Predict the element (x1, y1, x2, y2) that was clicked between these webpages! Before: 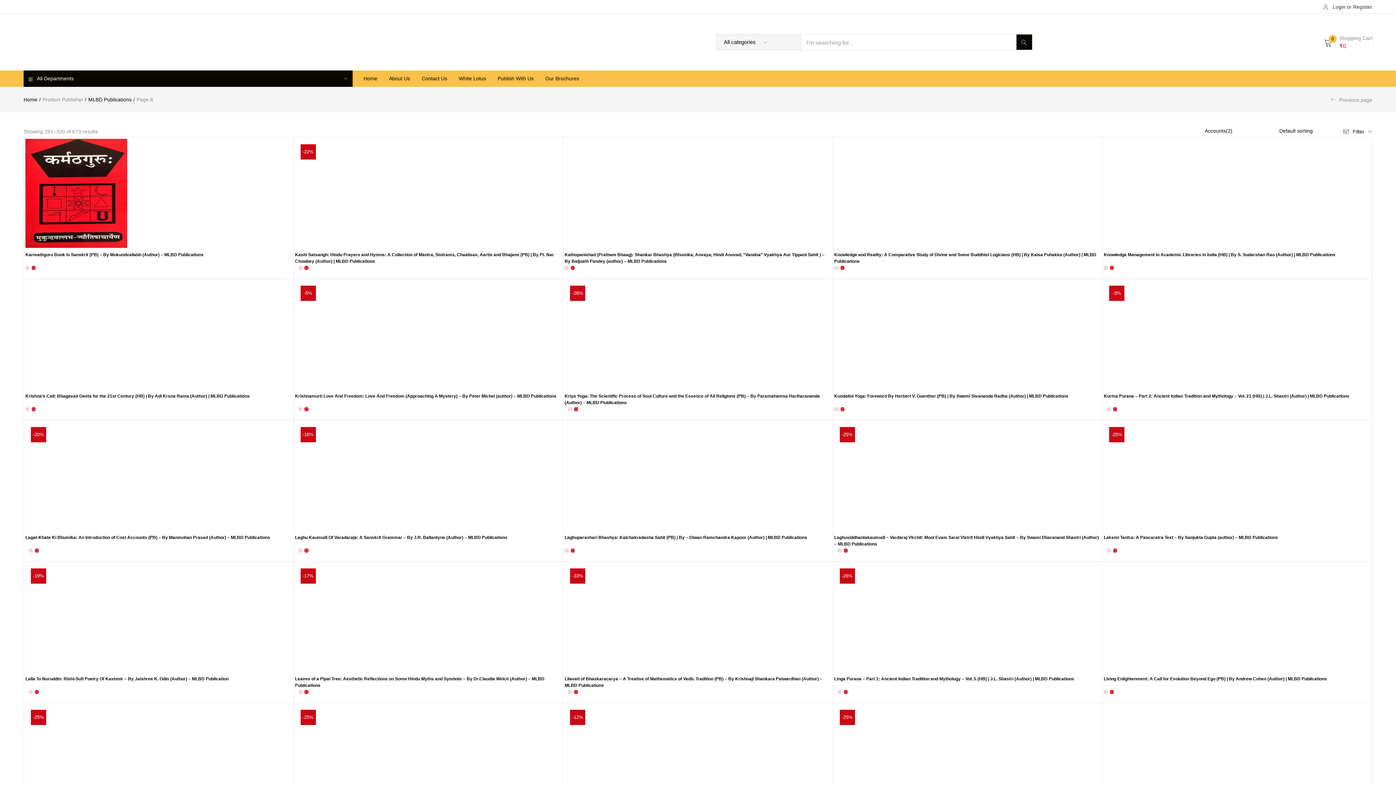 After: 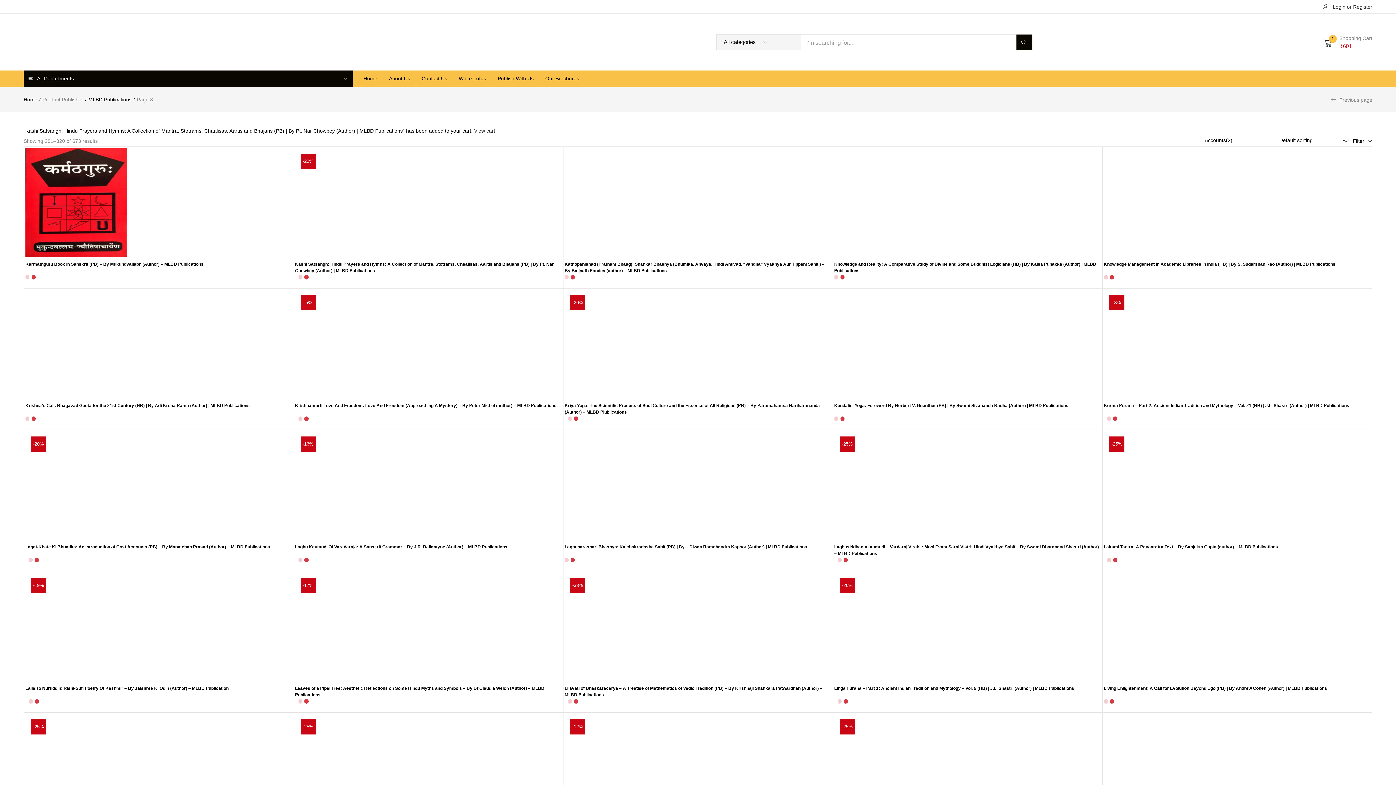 Action: label: Add to cart: “Kashi Satsangh: Hindu Prayers and Hymns: A Collection of Mantra, Stotrams, Chaalisas, Aartis and Bhajans (PB) | By Pt. Nar Chowbey  (Author) | MLBD Publications” bbox: (385, 146, 396, 157)